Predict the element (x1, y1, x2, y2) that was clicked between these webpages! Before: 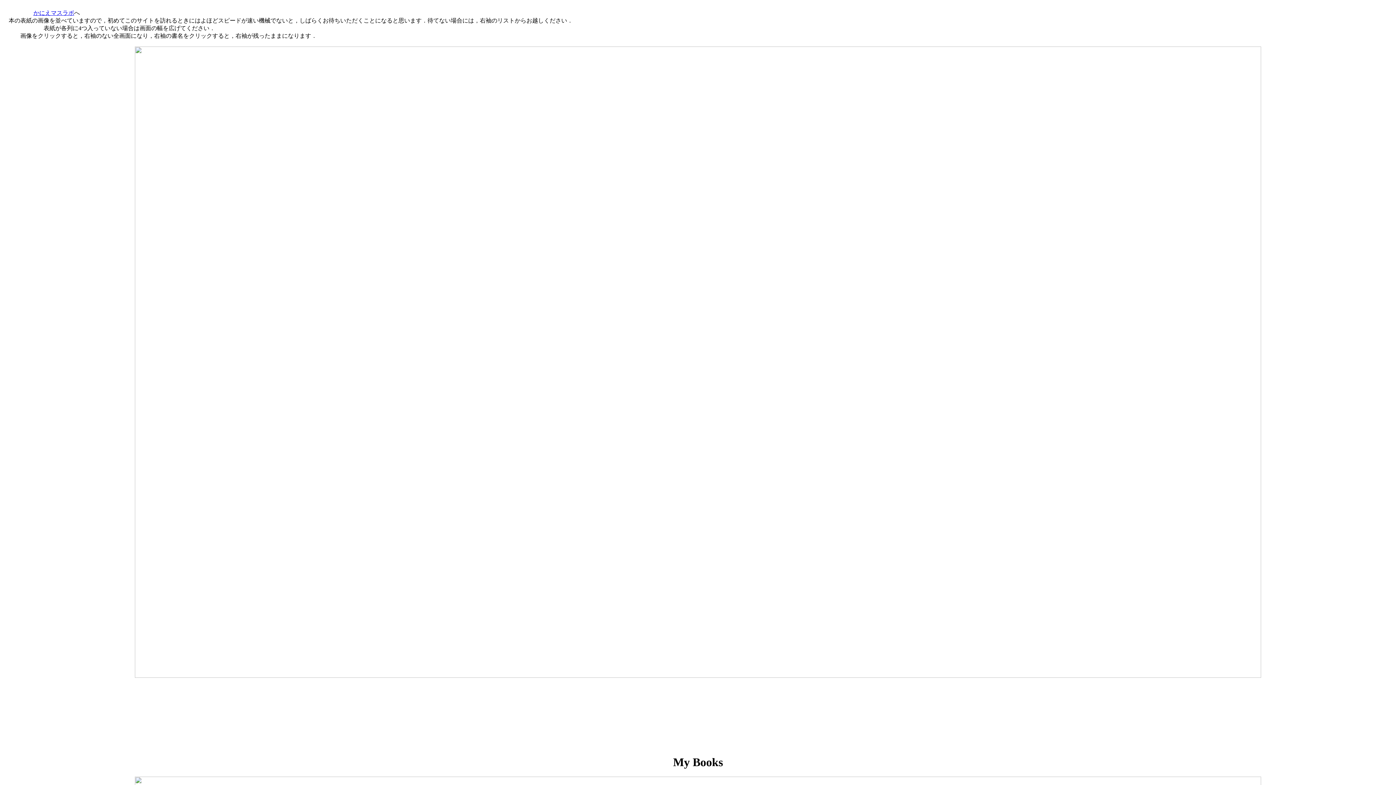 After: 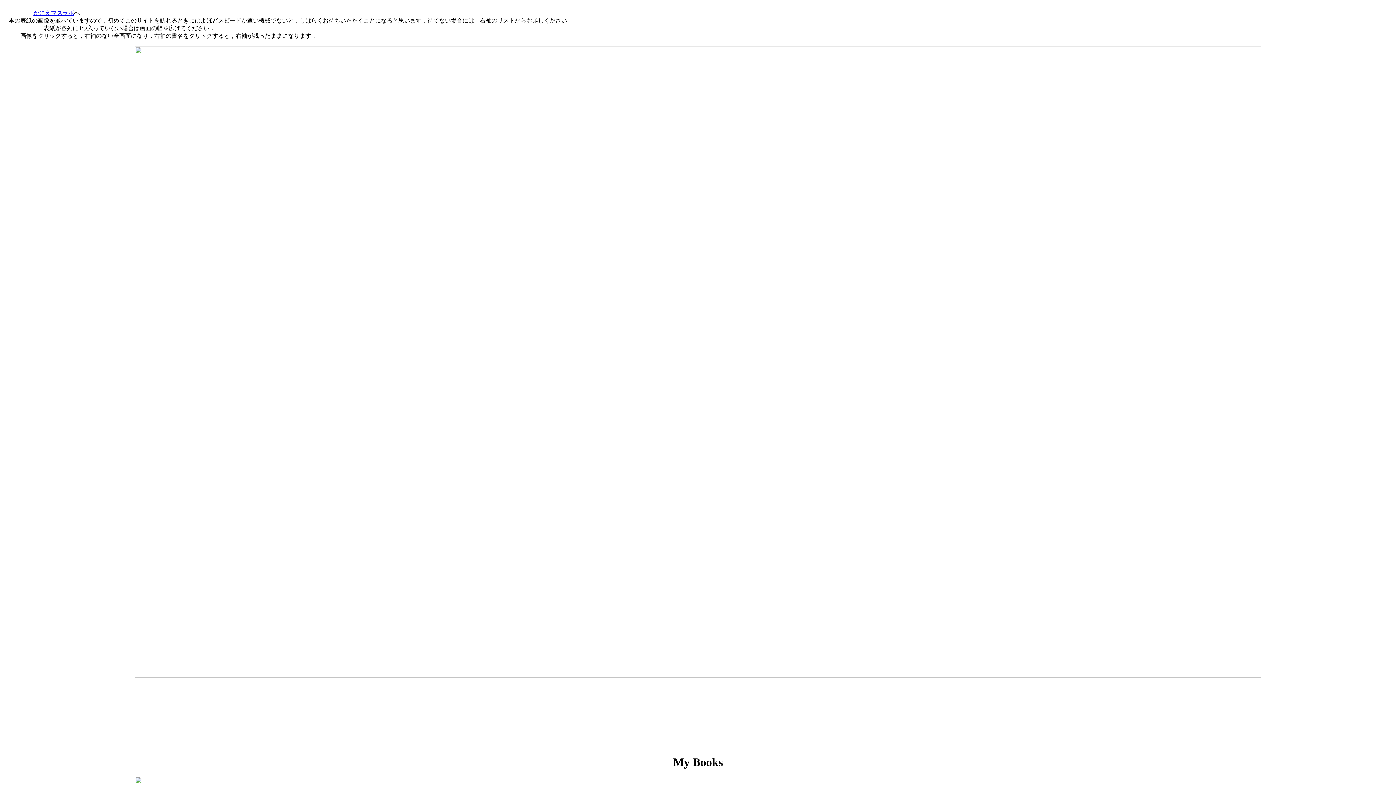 Action: bbox: (33, 9, 74, 16) label: かにえマスラボ